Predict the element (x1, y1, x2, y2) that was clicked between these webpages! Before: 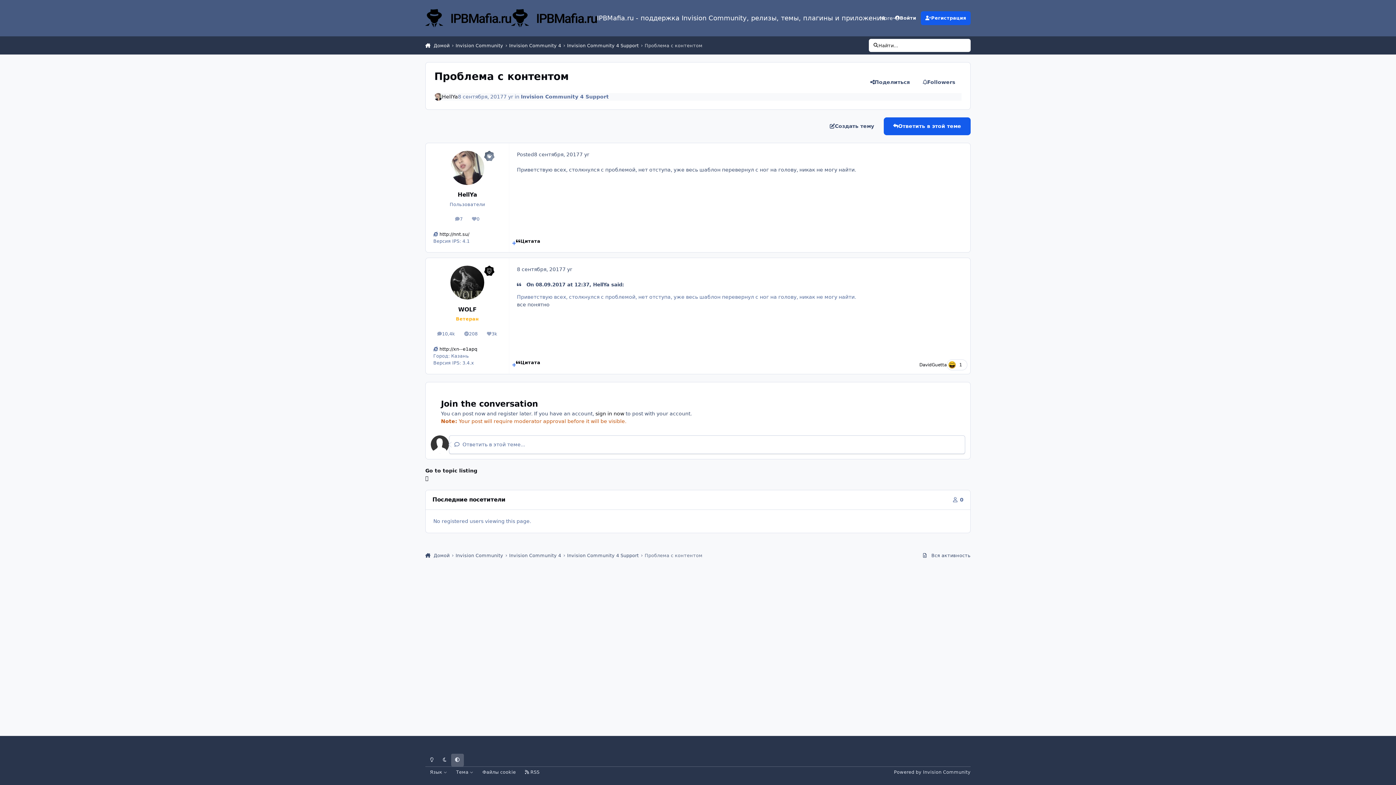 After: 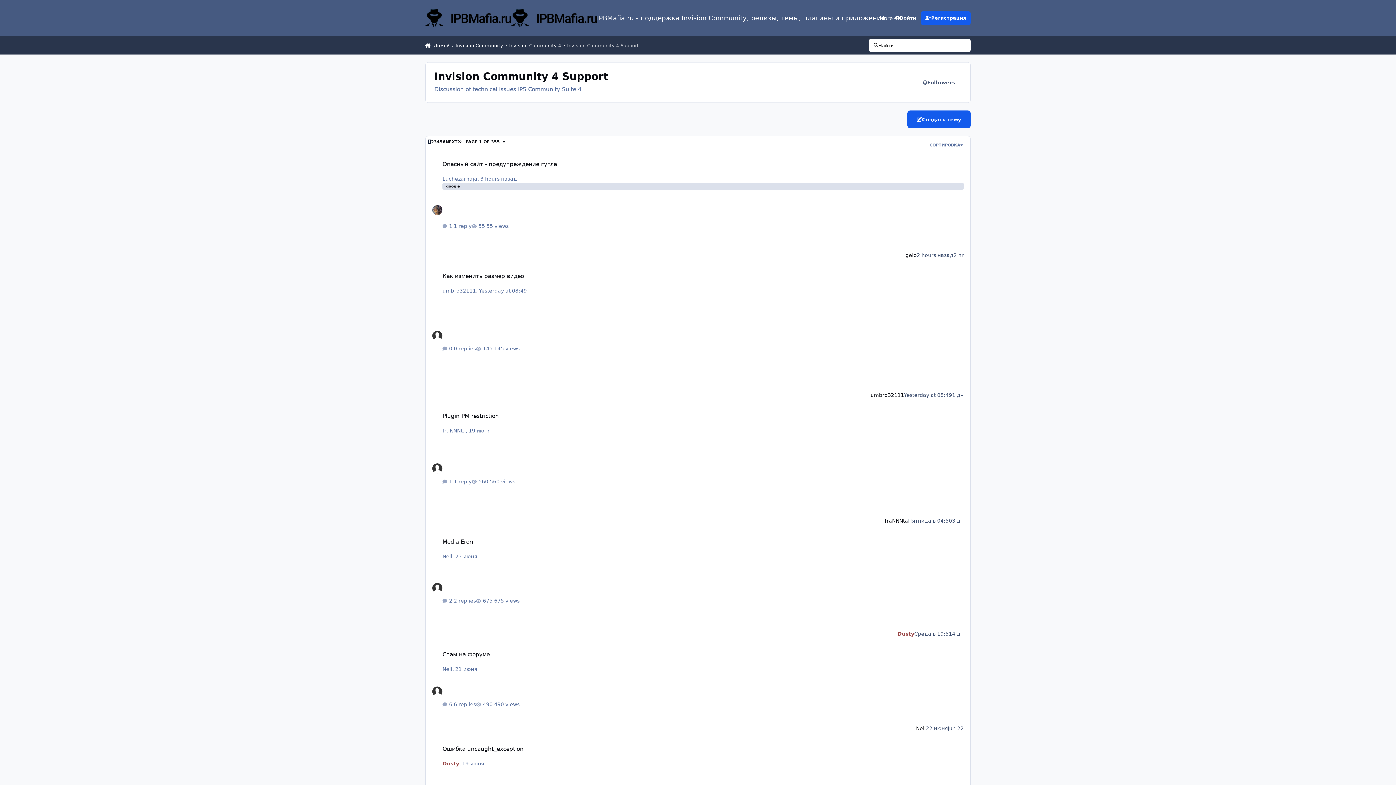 Action: label: Invision Community 4 Support bbox: (521, 93, 609, 99)